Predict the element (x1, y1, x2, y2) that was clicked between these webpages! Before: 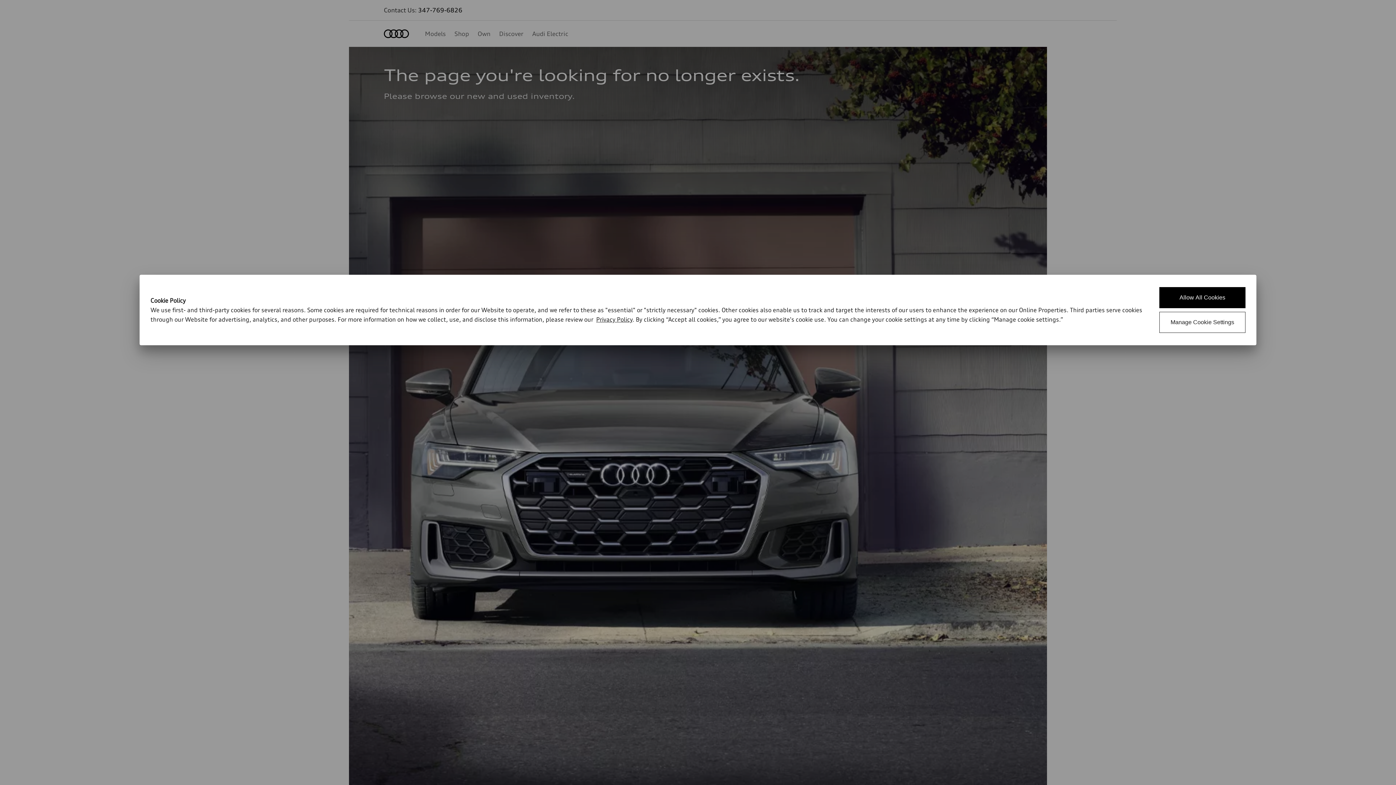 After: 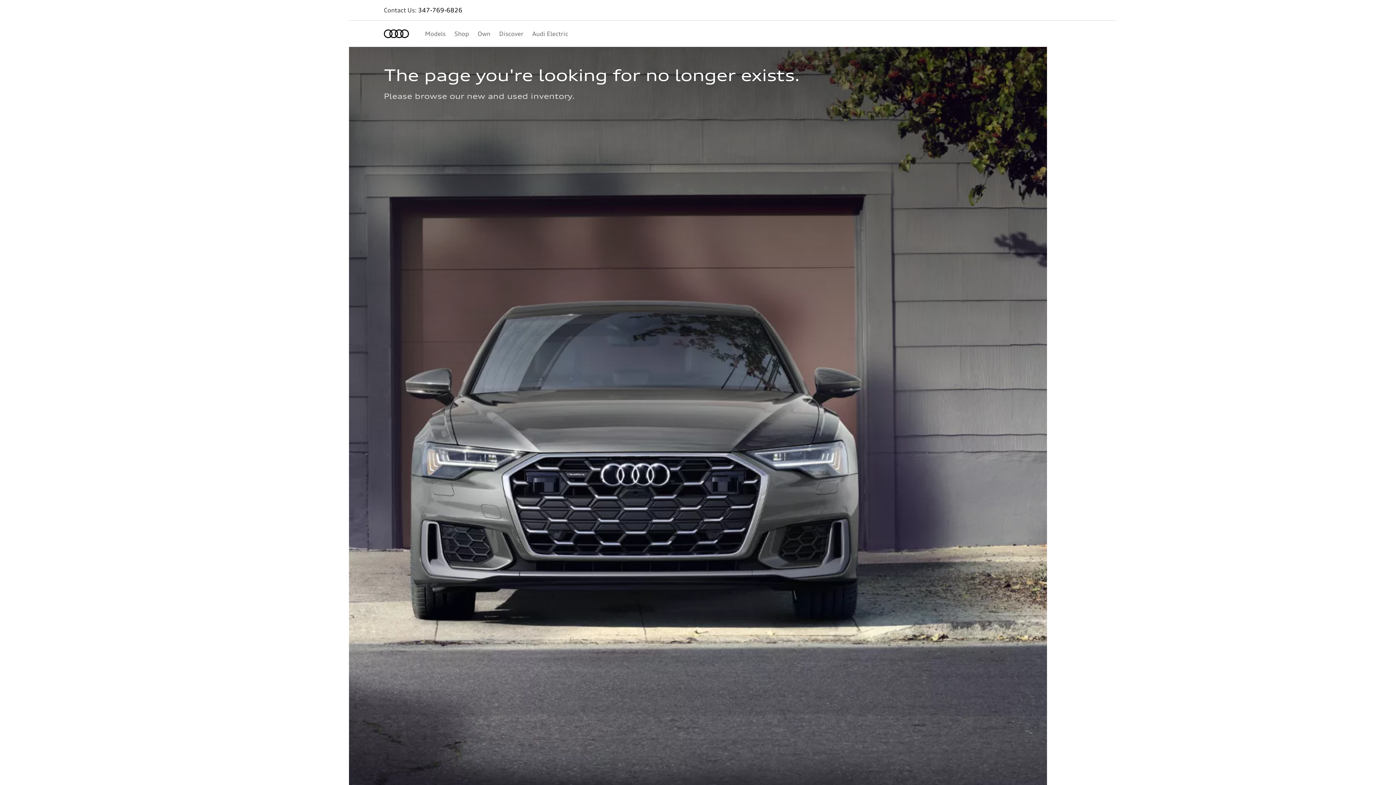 Action: label: Allow All Cookies bbox: (1159, 287, 1245, 308)